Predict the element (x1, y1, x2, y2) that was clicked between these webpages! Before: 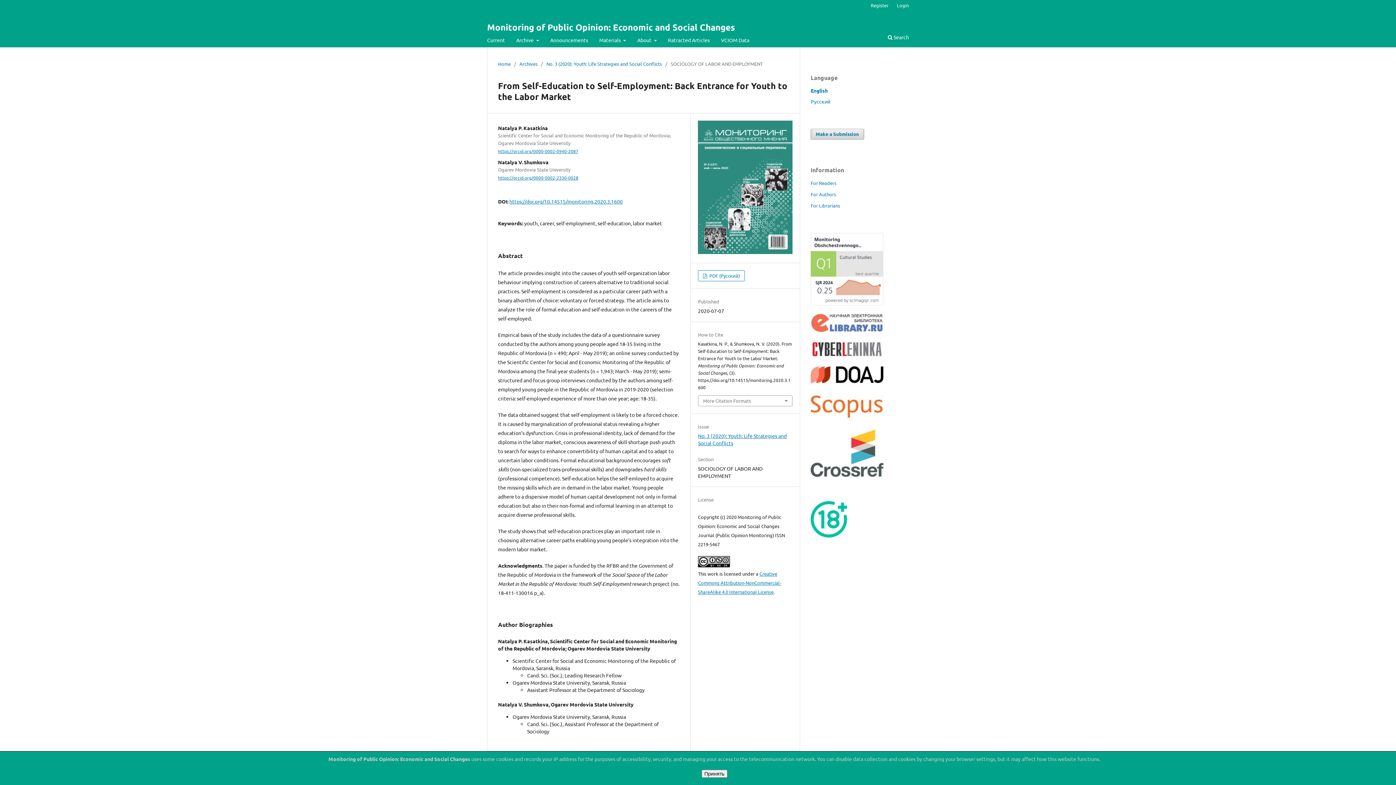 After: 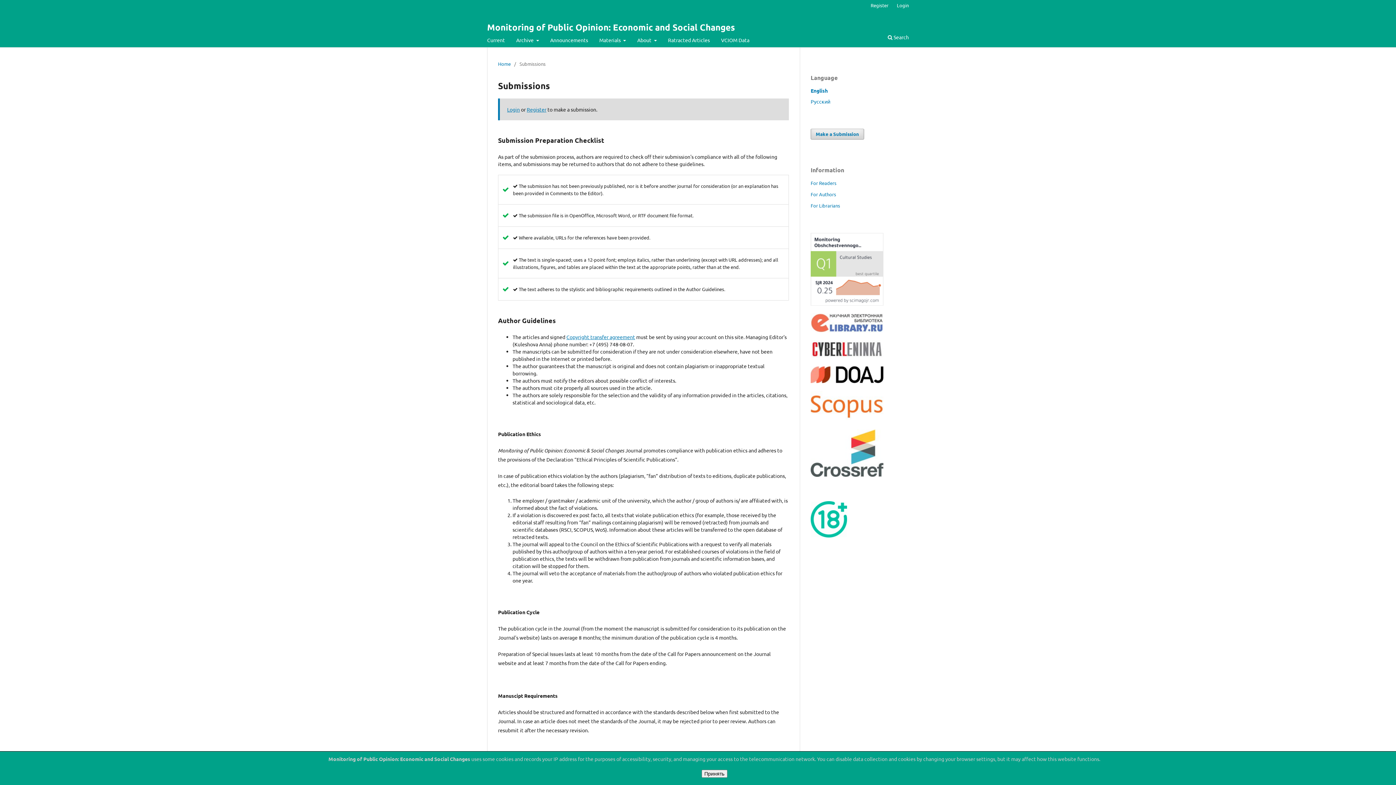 Action: label: Make a Submission bbox: (810, 128, 864, 139)